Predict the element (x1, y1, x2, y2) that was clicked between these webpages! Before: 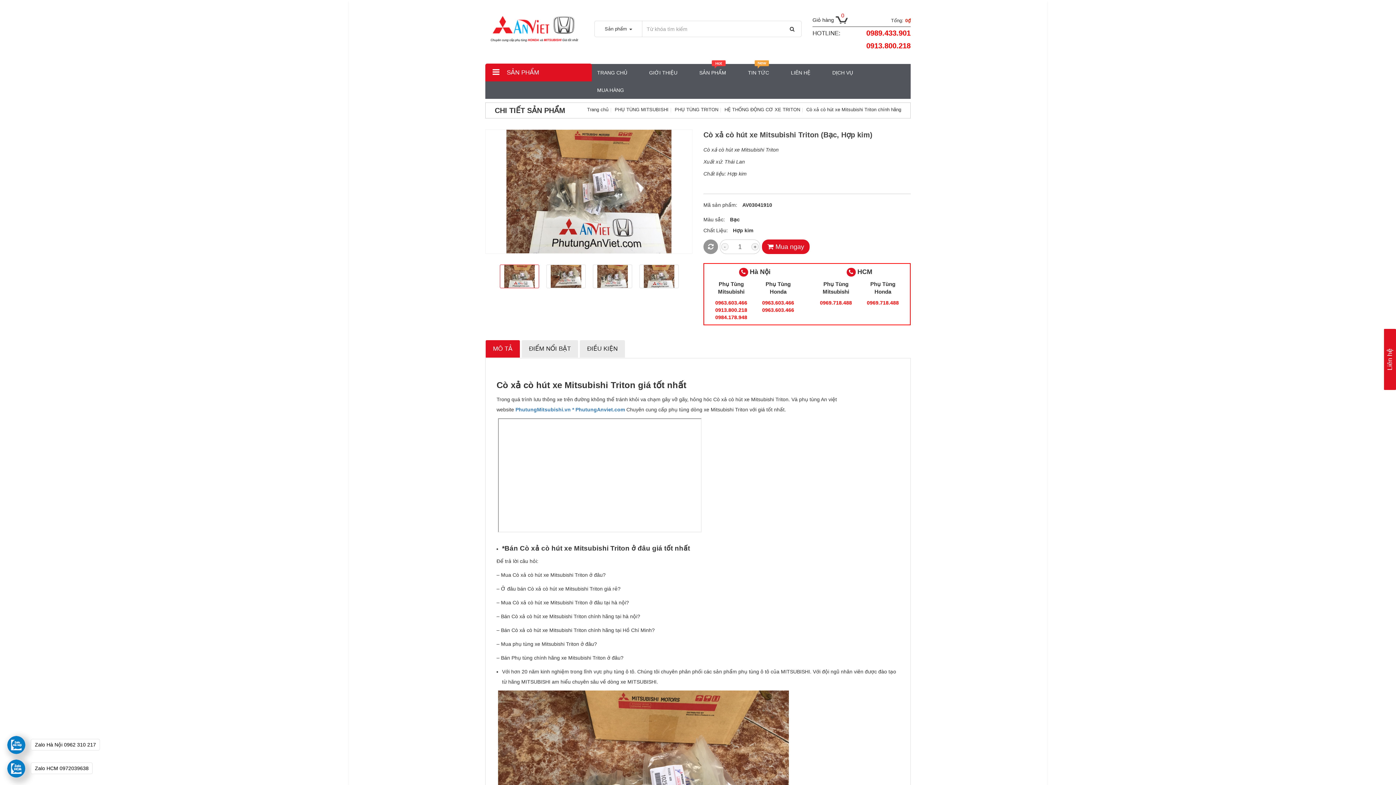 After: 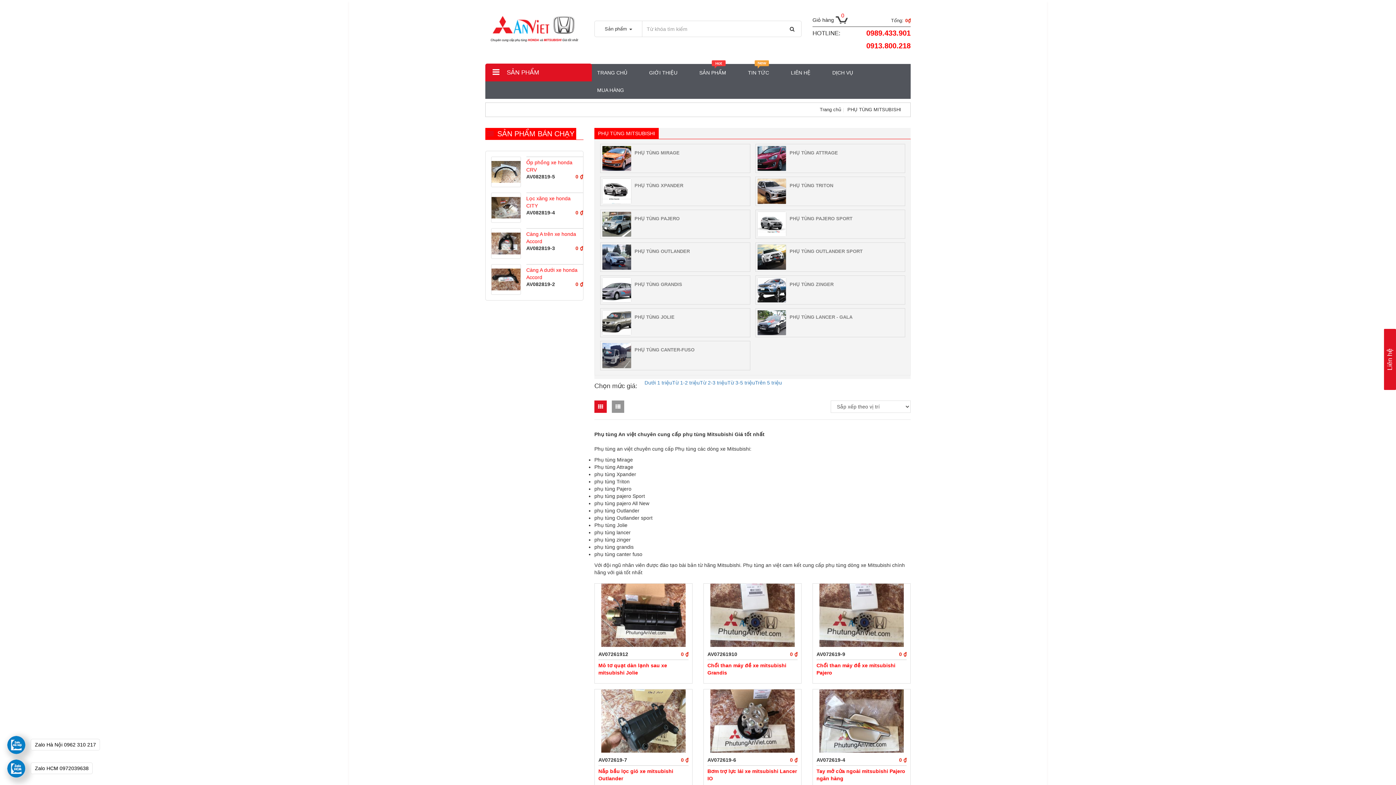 Action: label: PHỤ TÙNG MITSUBISHI bbox: (614, 106, 668, 112)